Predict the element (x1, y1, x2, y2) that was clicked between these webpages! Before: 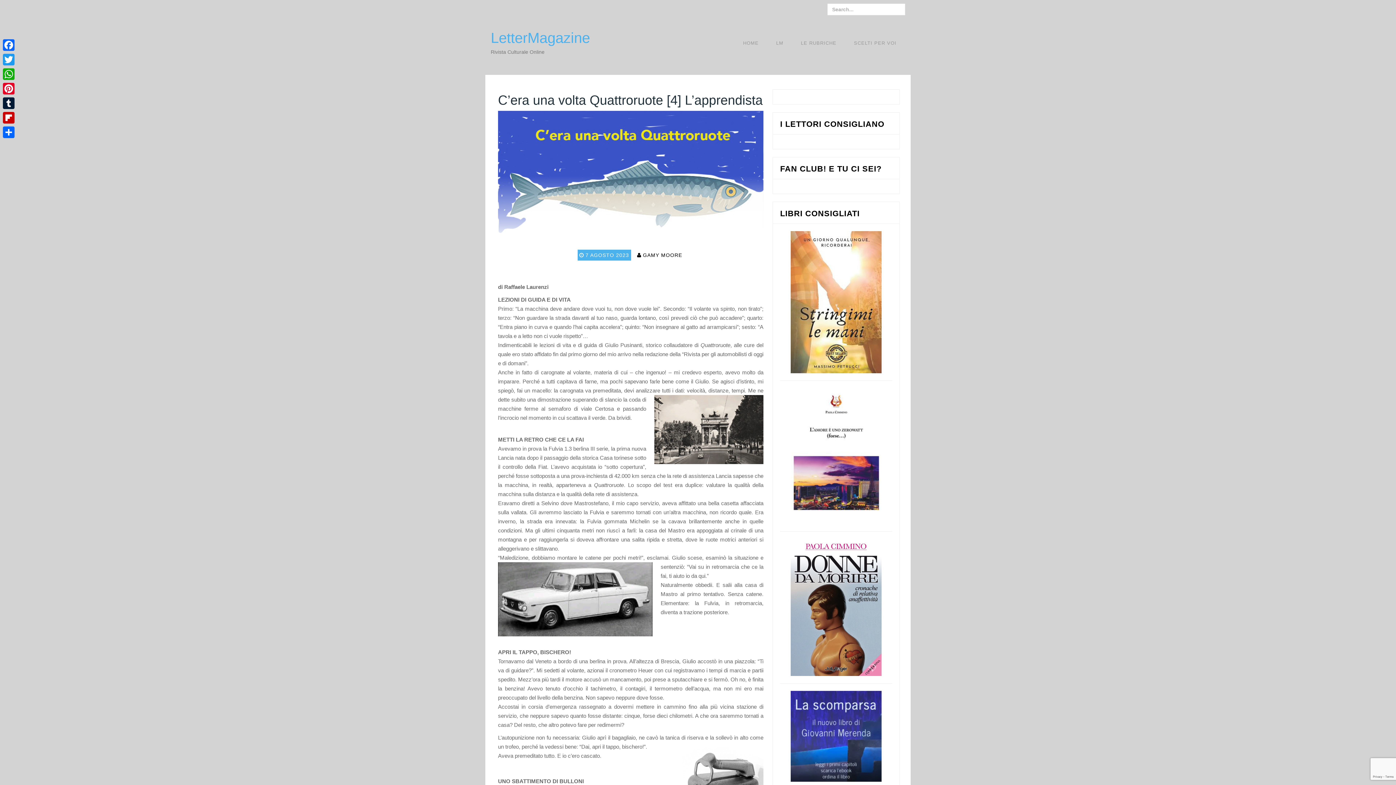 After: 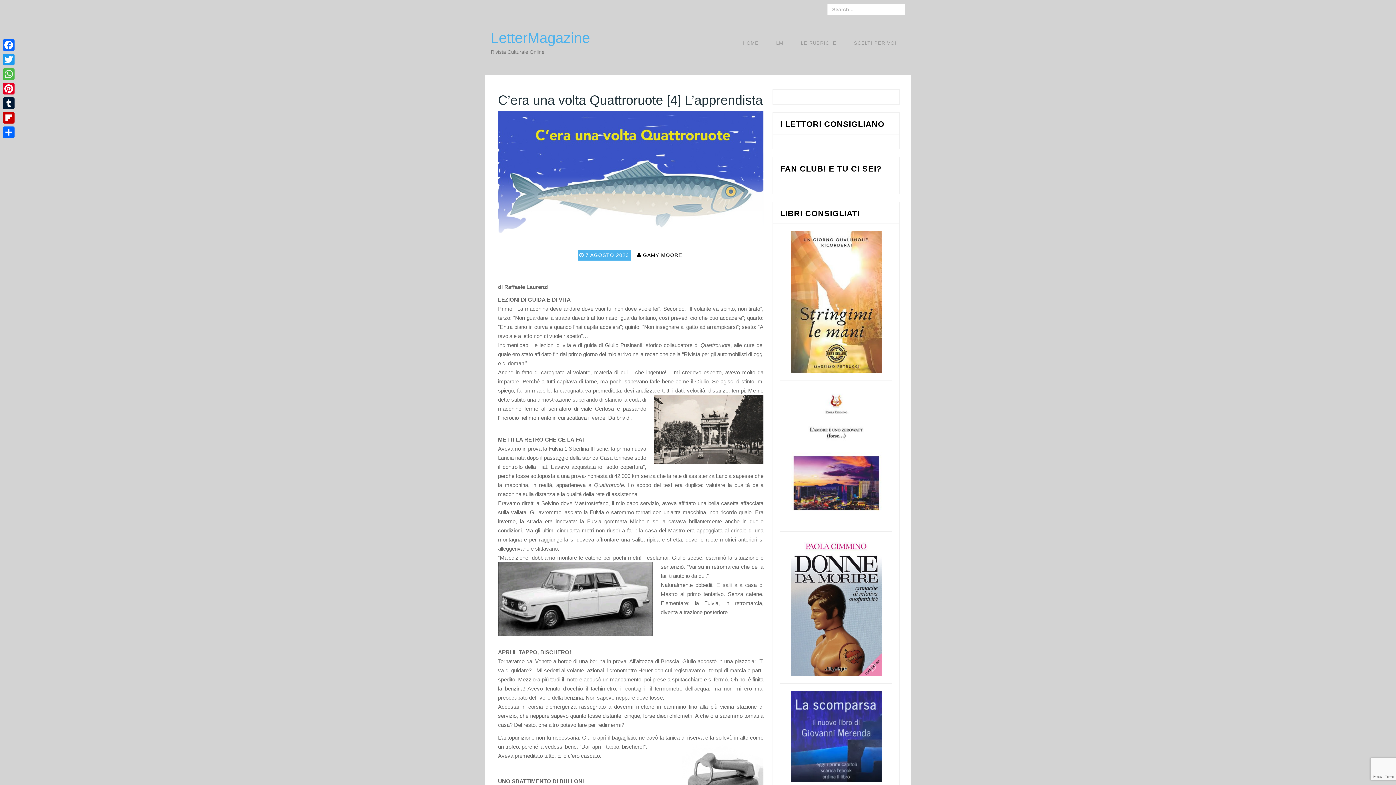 Action: bbox: (1, 66, 16, 81) label: WhatsApp